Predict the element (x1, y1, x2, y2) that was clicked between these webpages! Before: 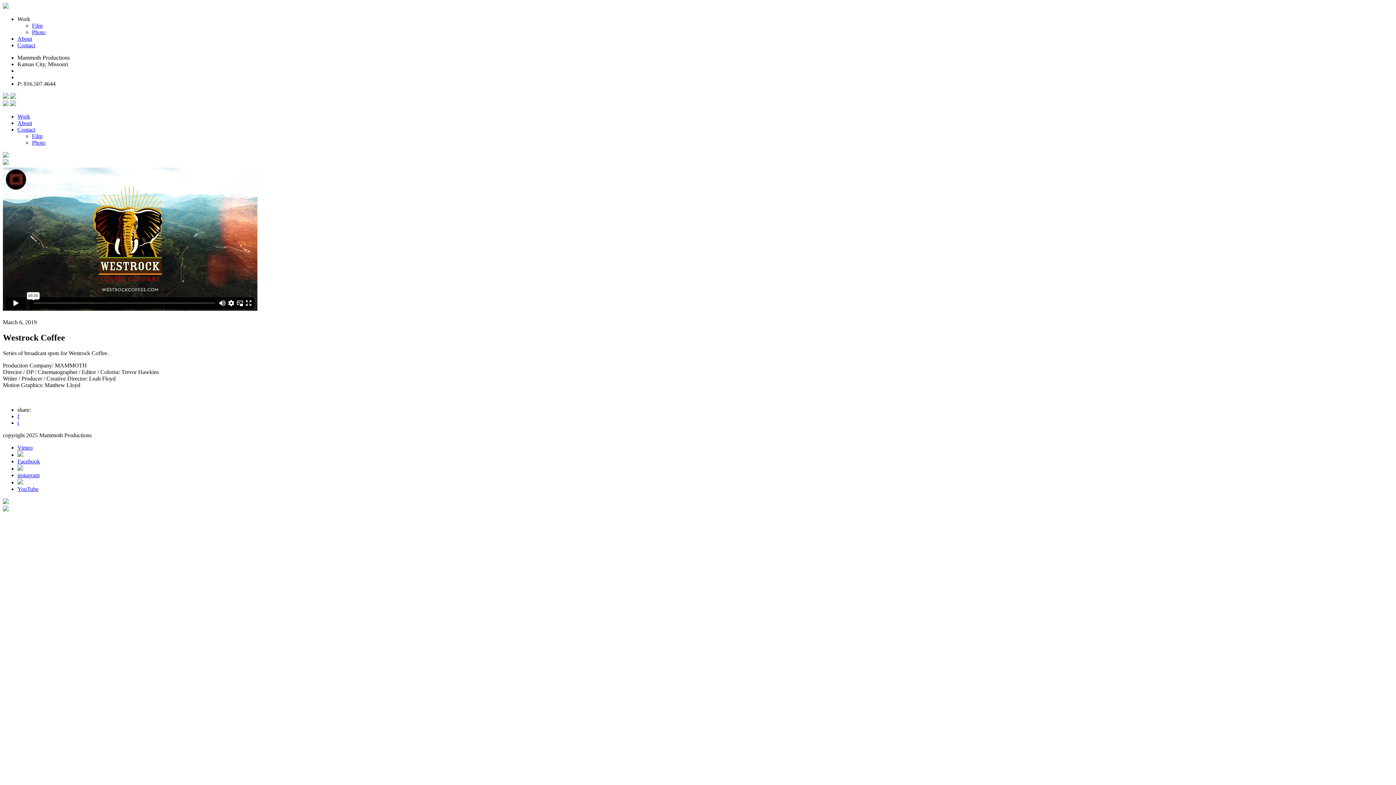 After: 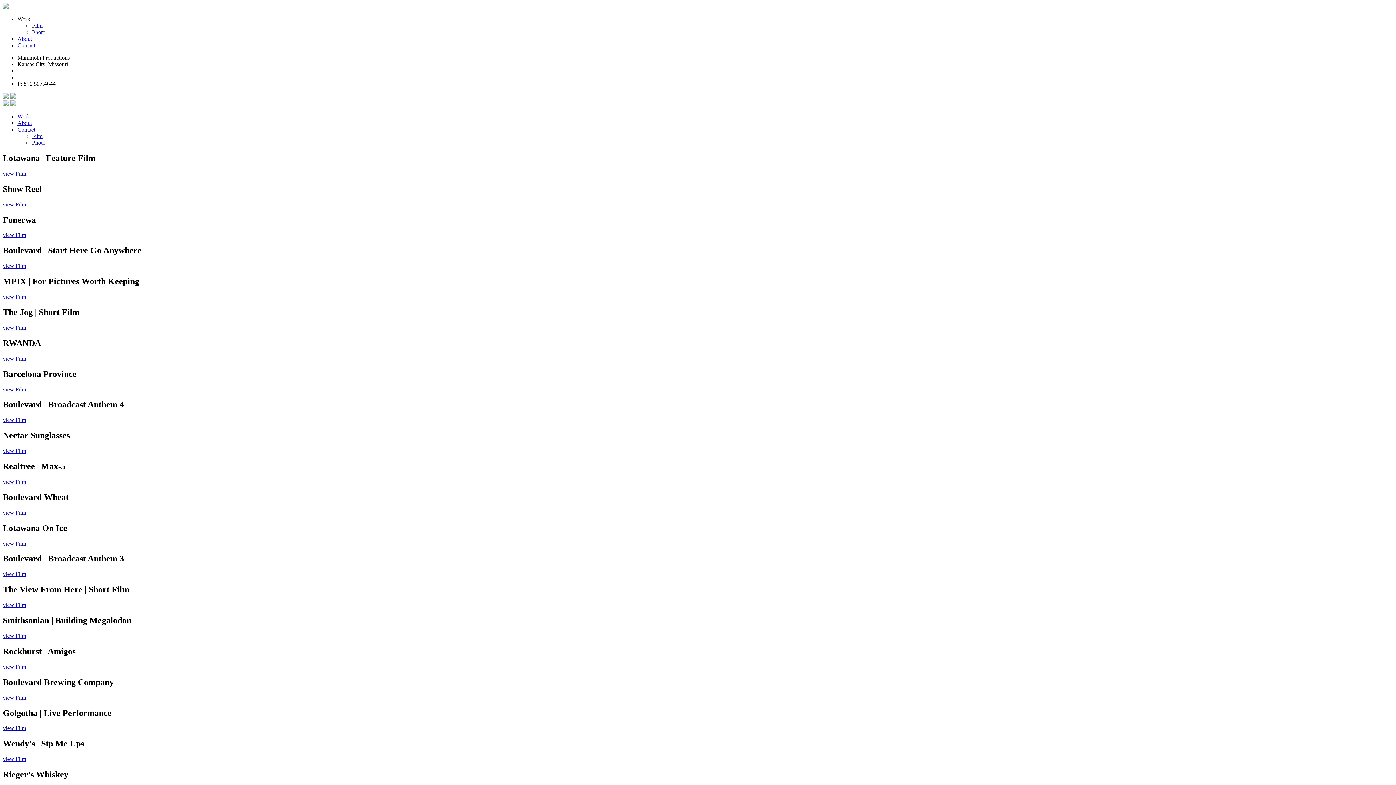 Action: bbox: (32, 22, 42, 28) label: Film